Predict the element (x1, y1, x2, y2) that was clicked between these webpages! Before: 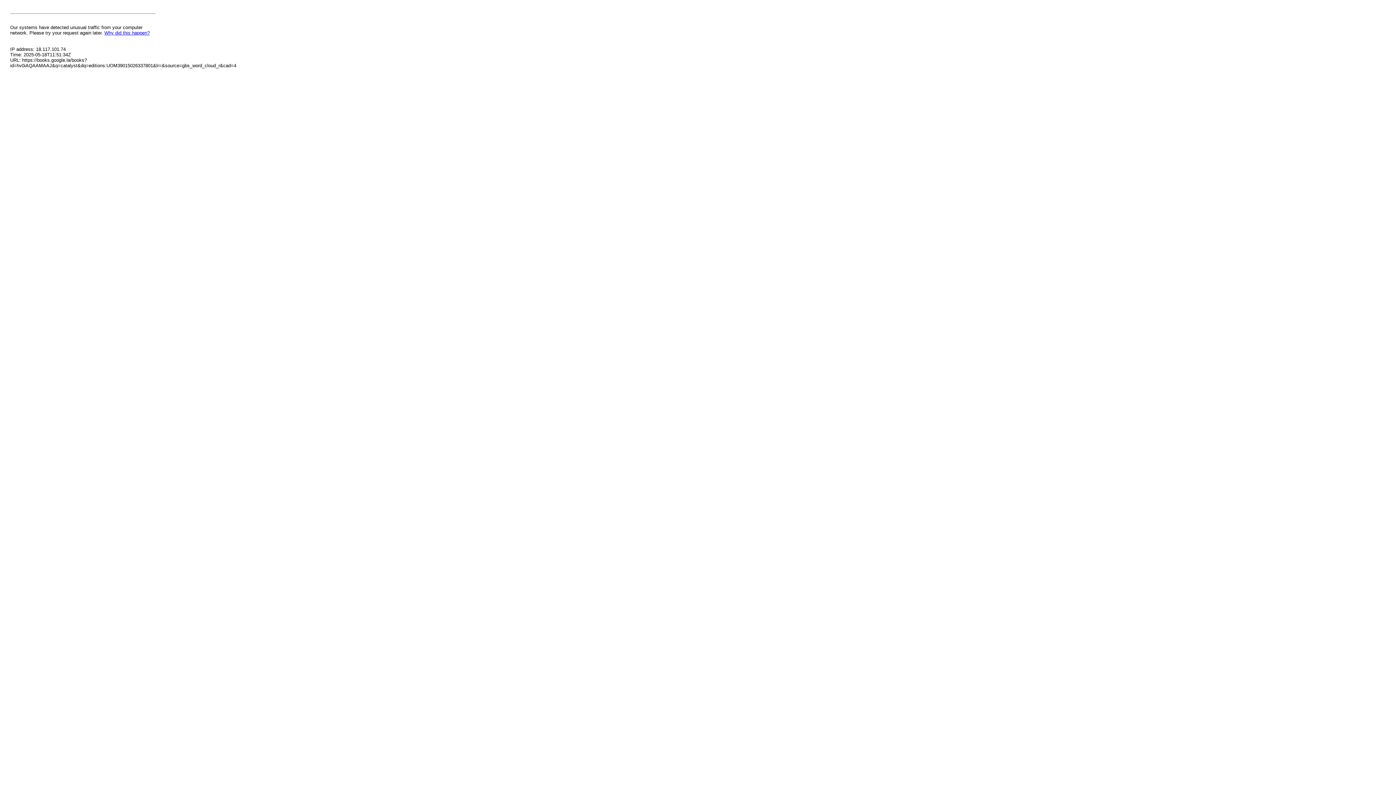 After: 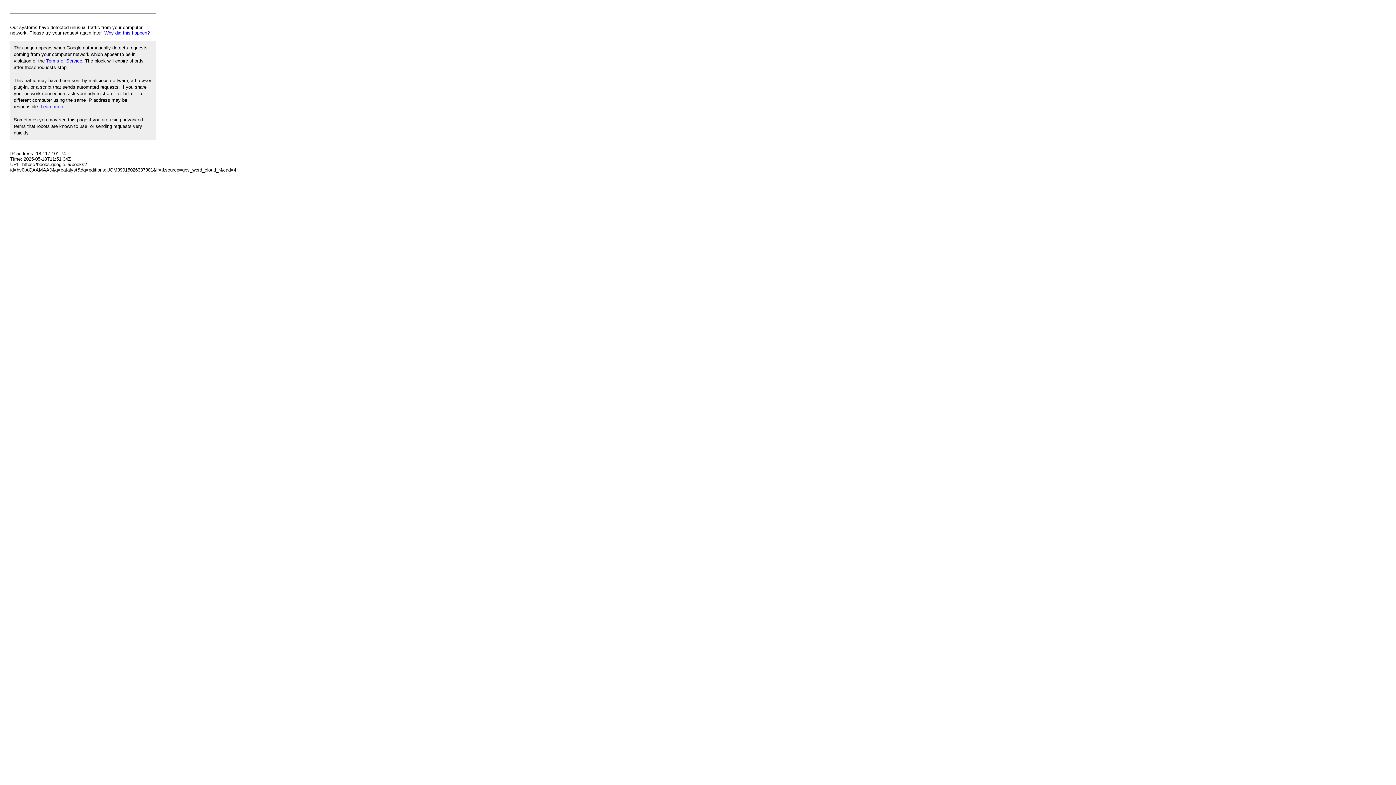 Action: label: Why did this happen? bbox: (104, 30, 149, 35)